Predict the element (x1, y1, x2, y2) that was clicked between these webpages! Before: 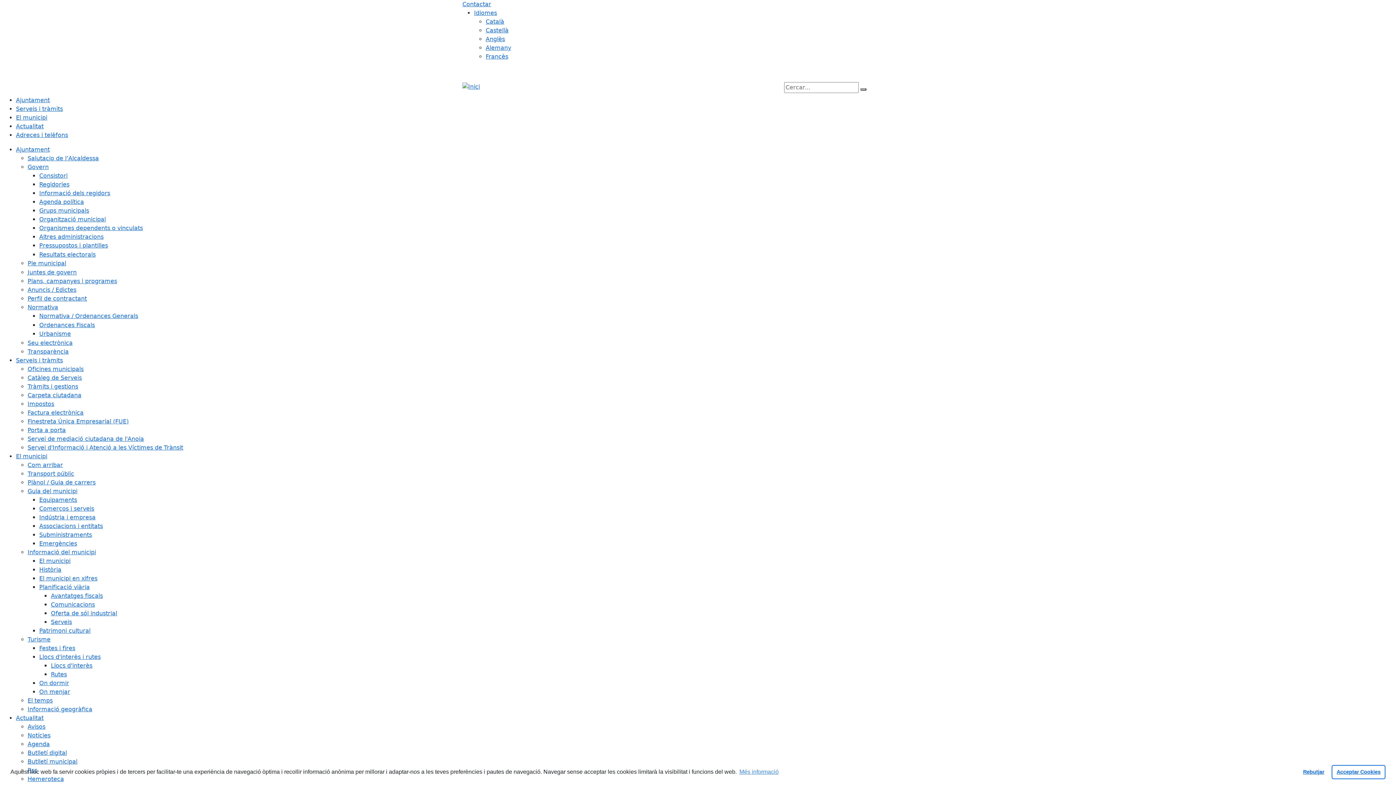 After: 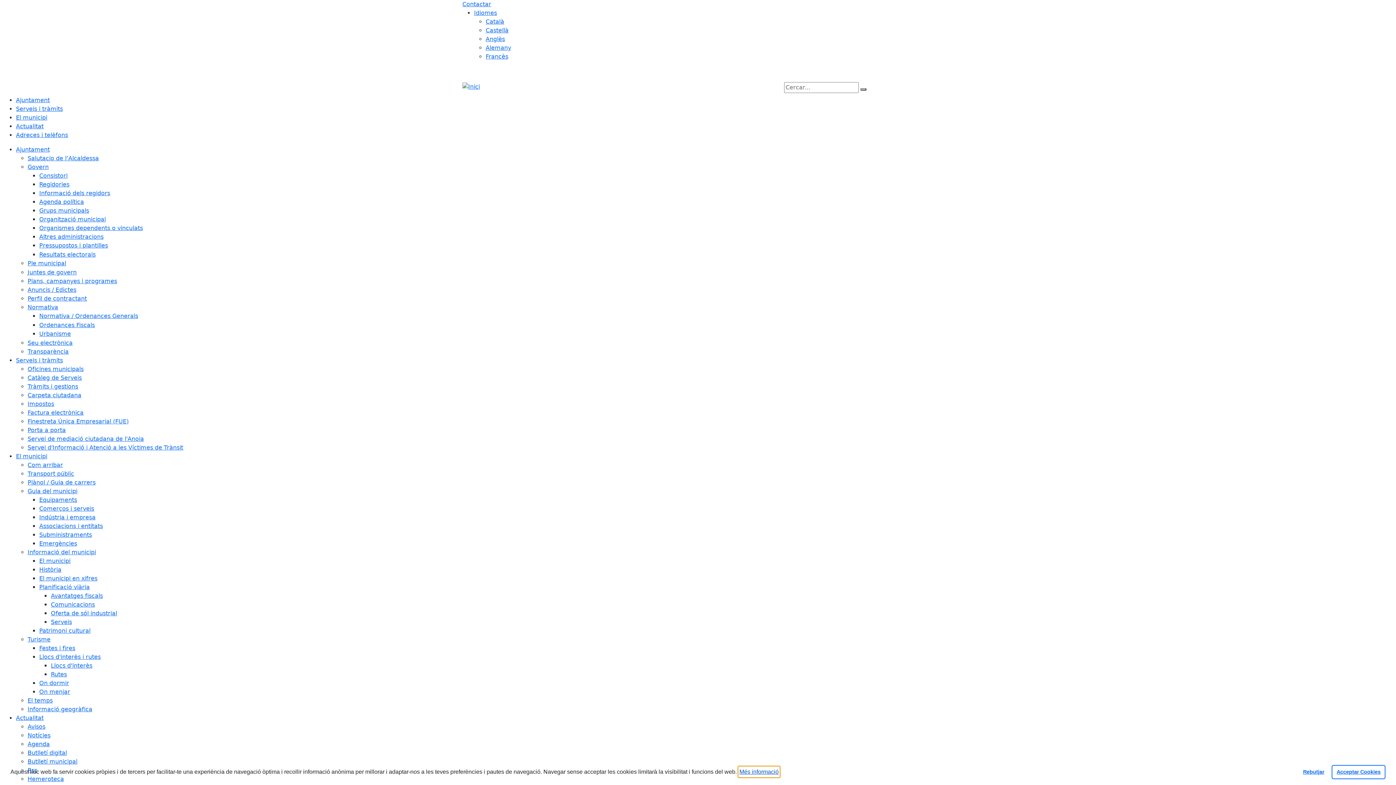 Action: label: Més informació sobre les cookies bbox: (738, 766, 780, 777)